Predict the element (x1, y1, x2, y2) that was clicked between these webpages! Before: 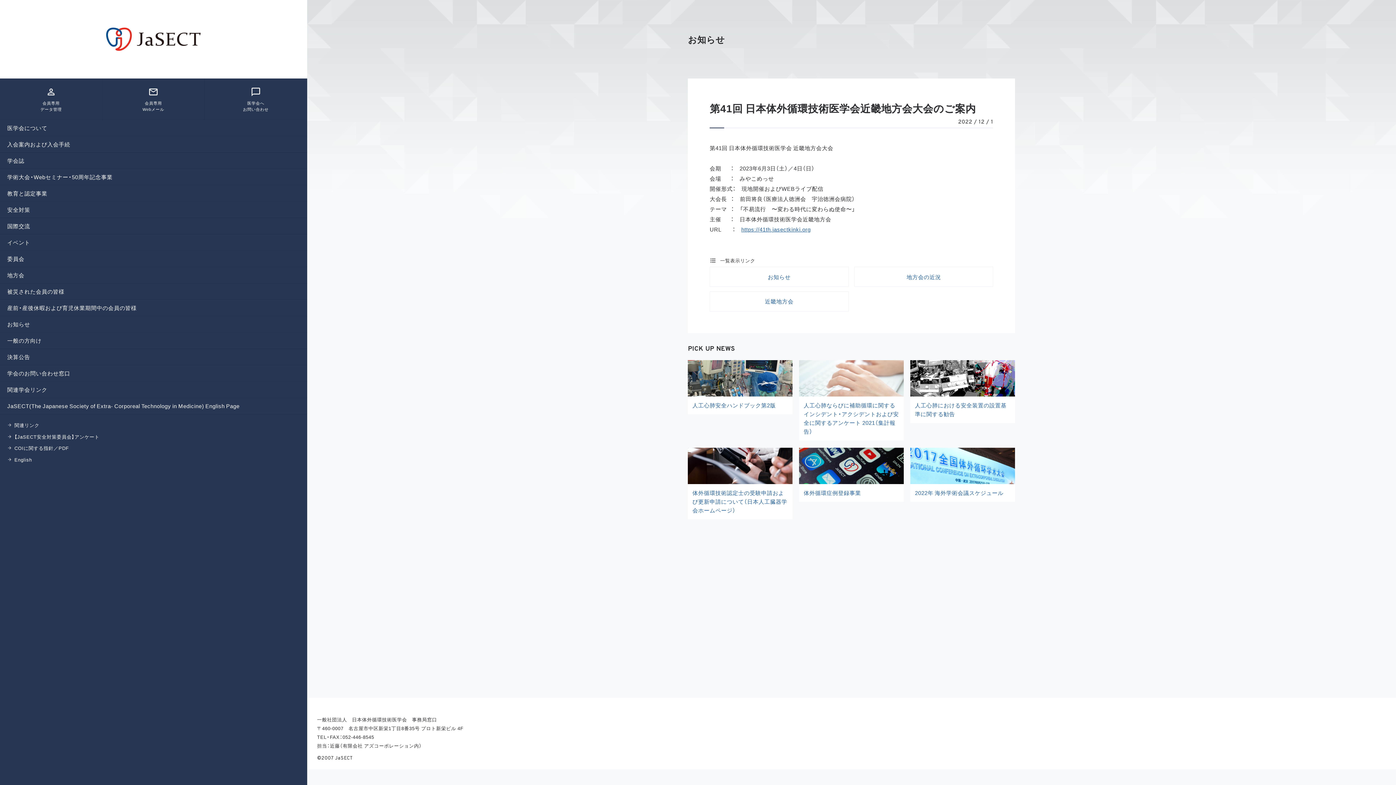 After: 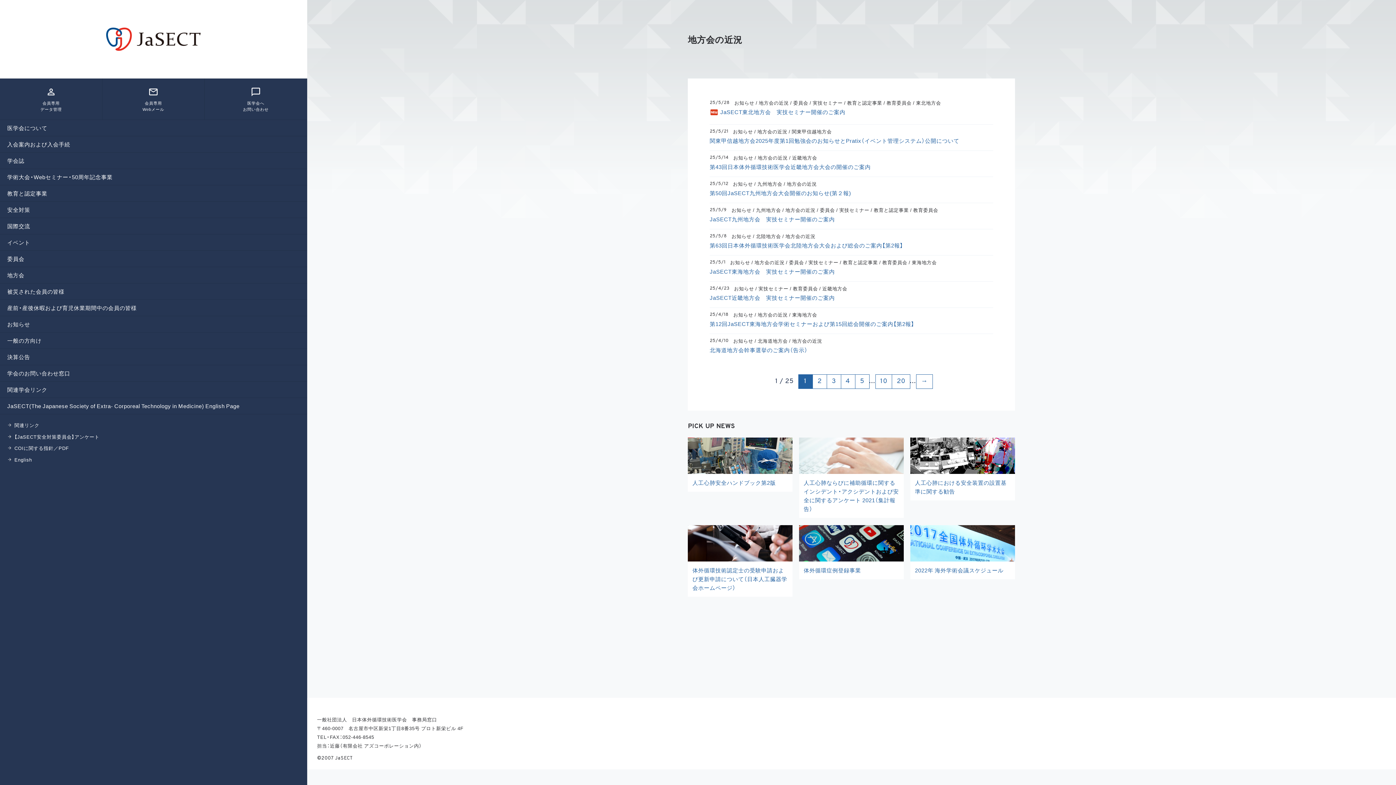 Action: label: 地方会の近況 bbox: (854, 266, 993, 286)